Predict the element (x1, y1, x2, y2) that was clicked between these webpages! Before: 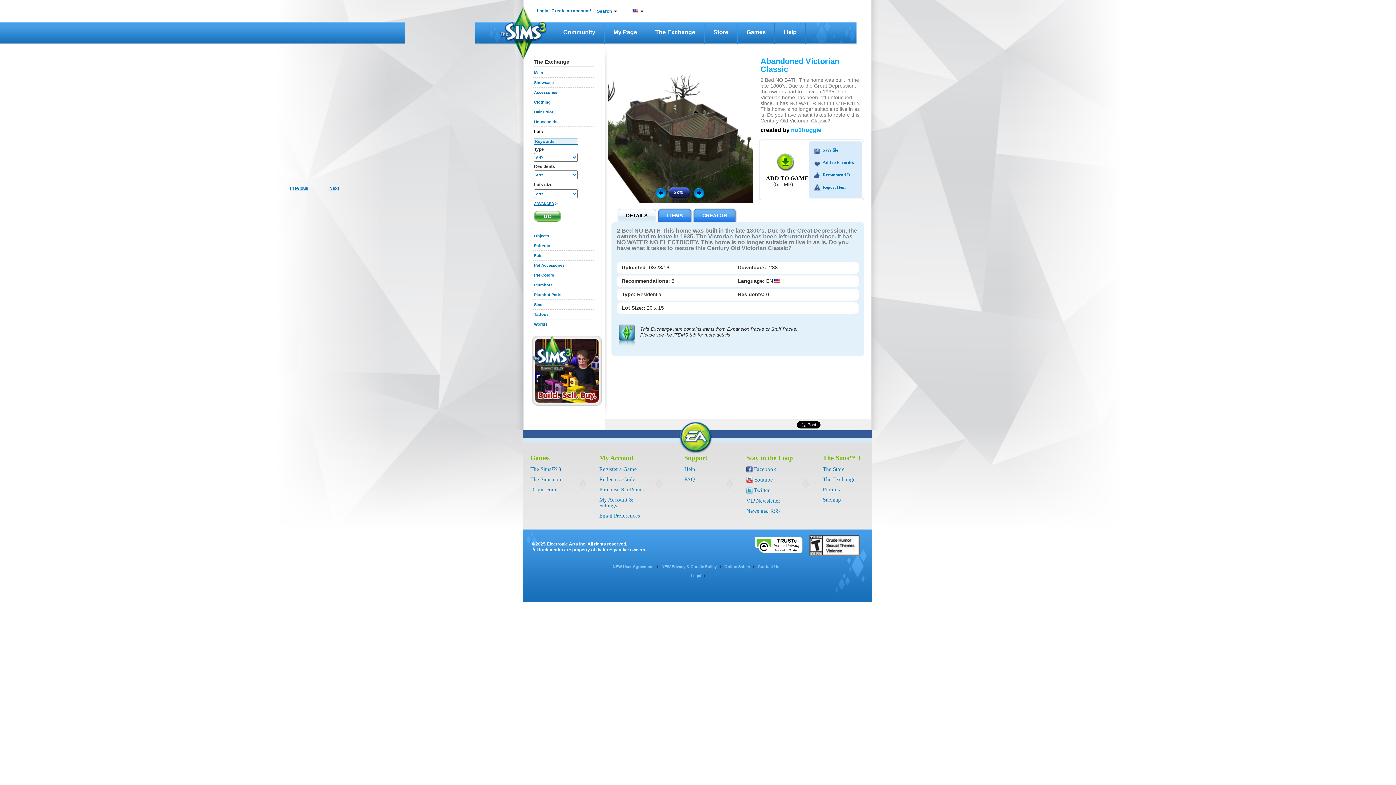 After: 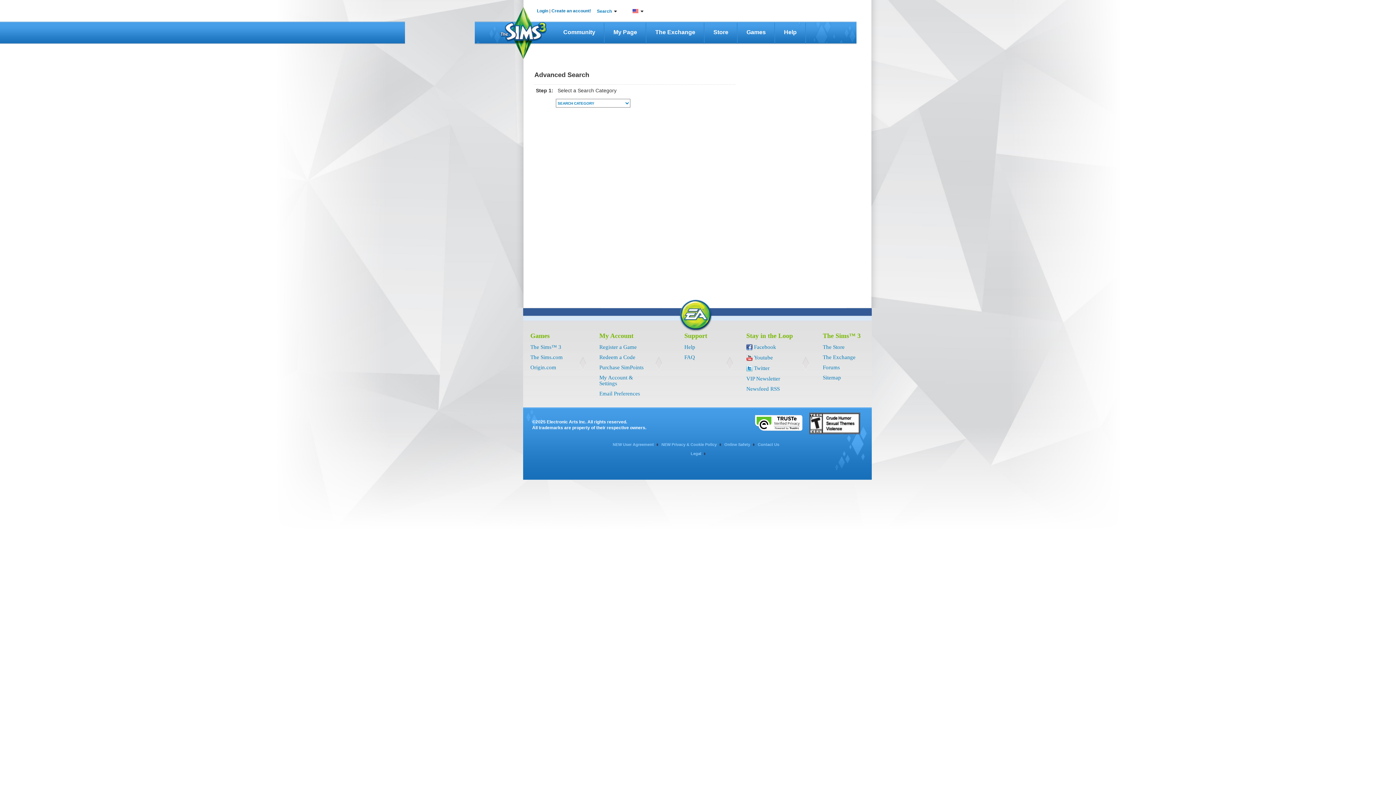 Action: bbox: (534, 201, 554, 205) label: ADVANCED